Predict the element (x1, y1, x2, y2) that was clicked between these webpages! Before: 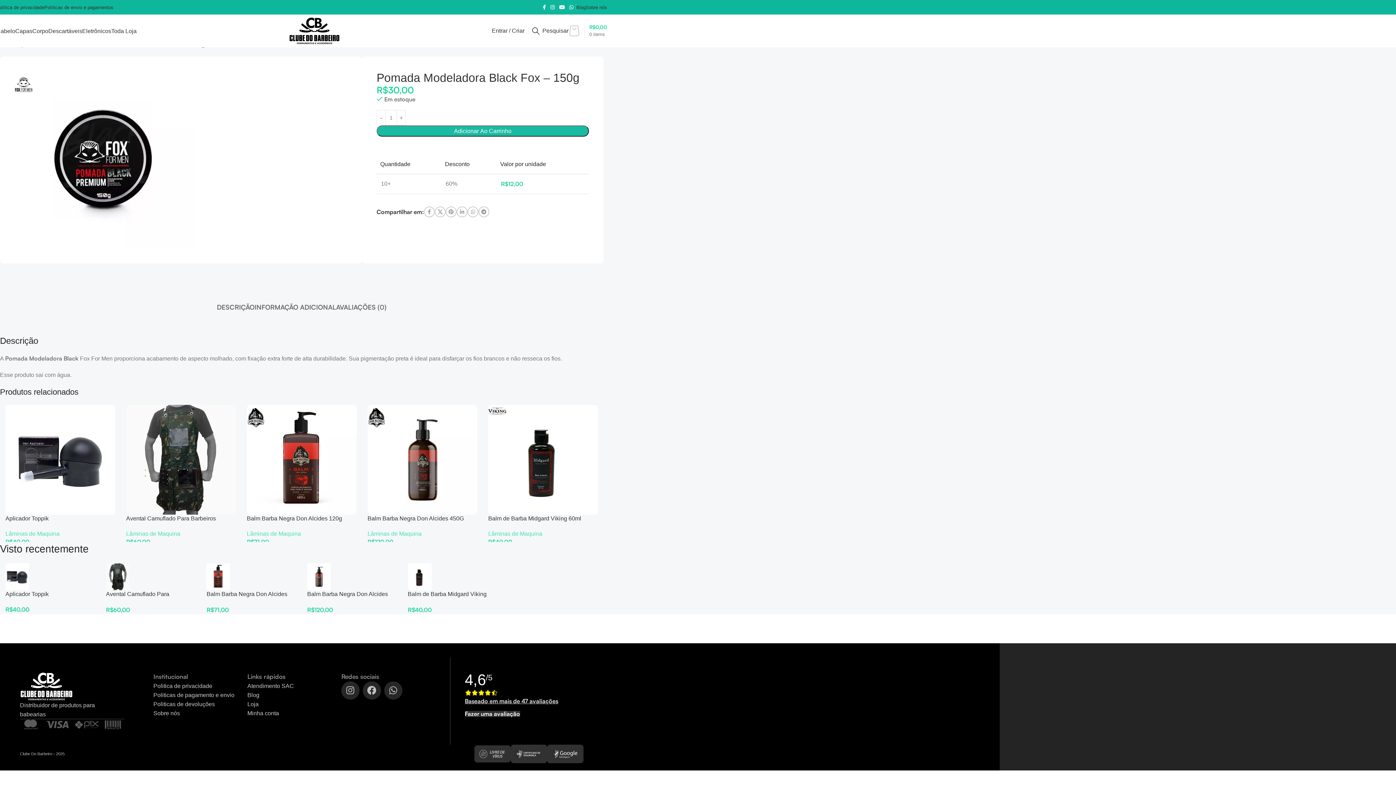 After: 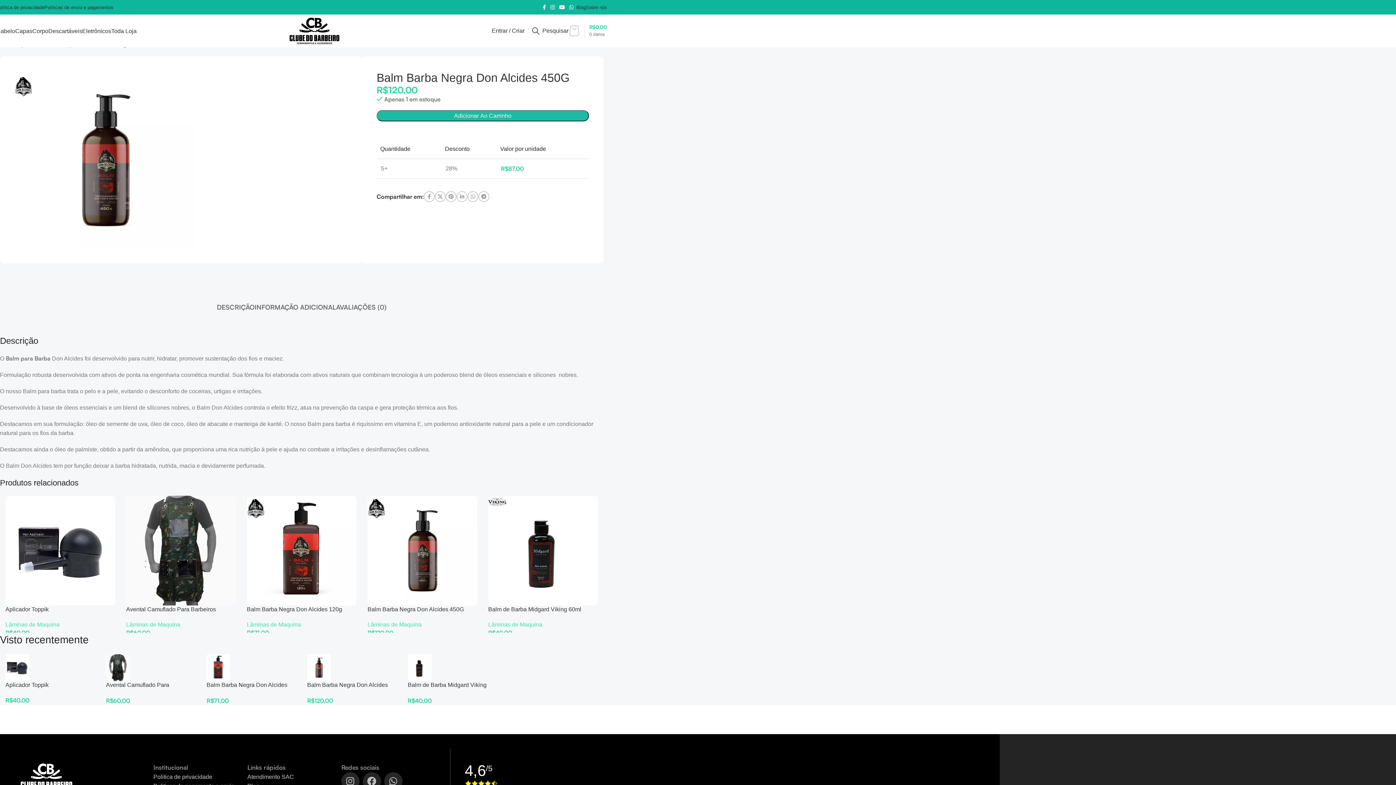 Action: label: Balm Barba Negra Don Alcides 450G bbox: (367, 515, 464, 521)